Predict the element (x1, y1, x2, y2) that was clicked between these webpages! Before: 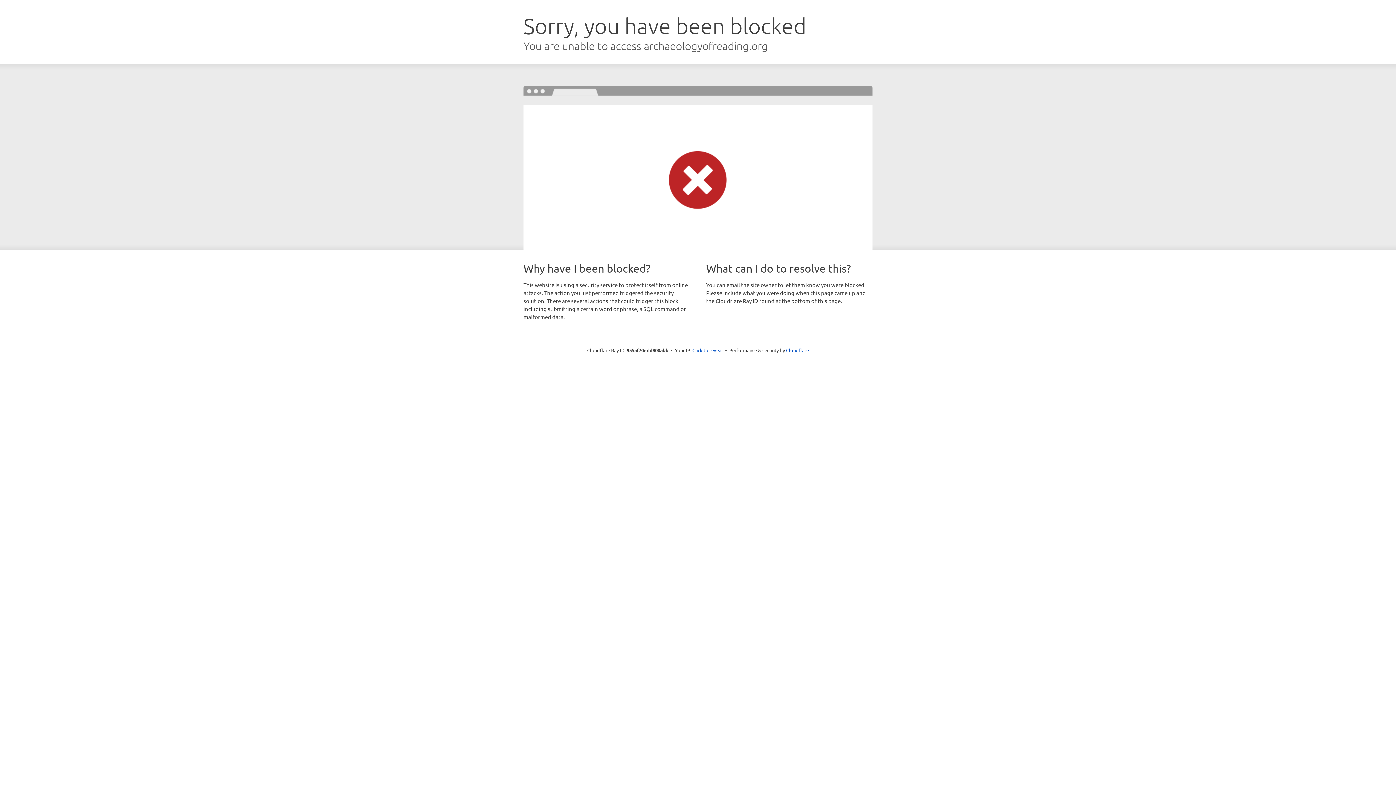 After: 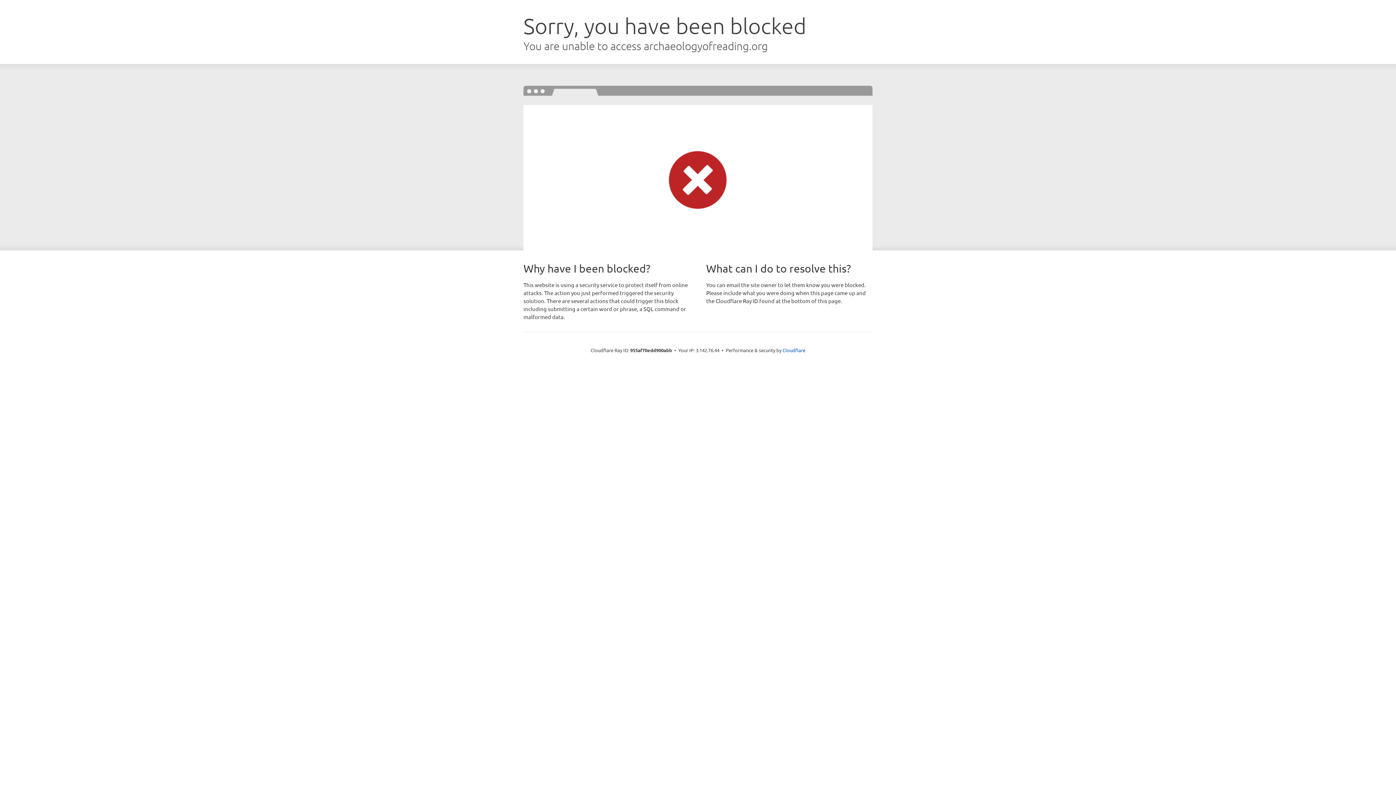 Action: label: Click to reveal bbox: (692, 346, 723, 353)